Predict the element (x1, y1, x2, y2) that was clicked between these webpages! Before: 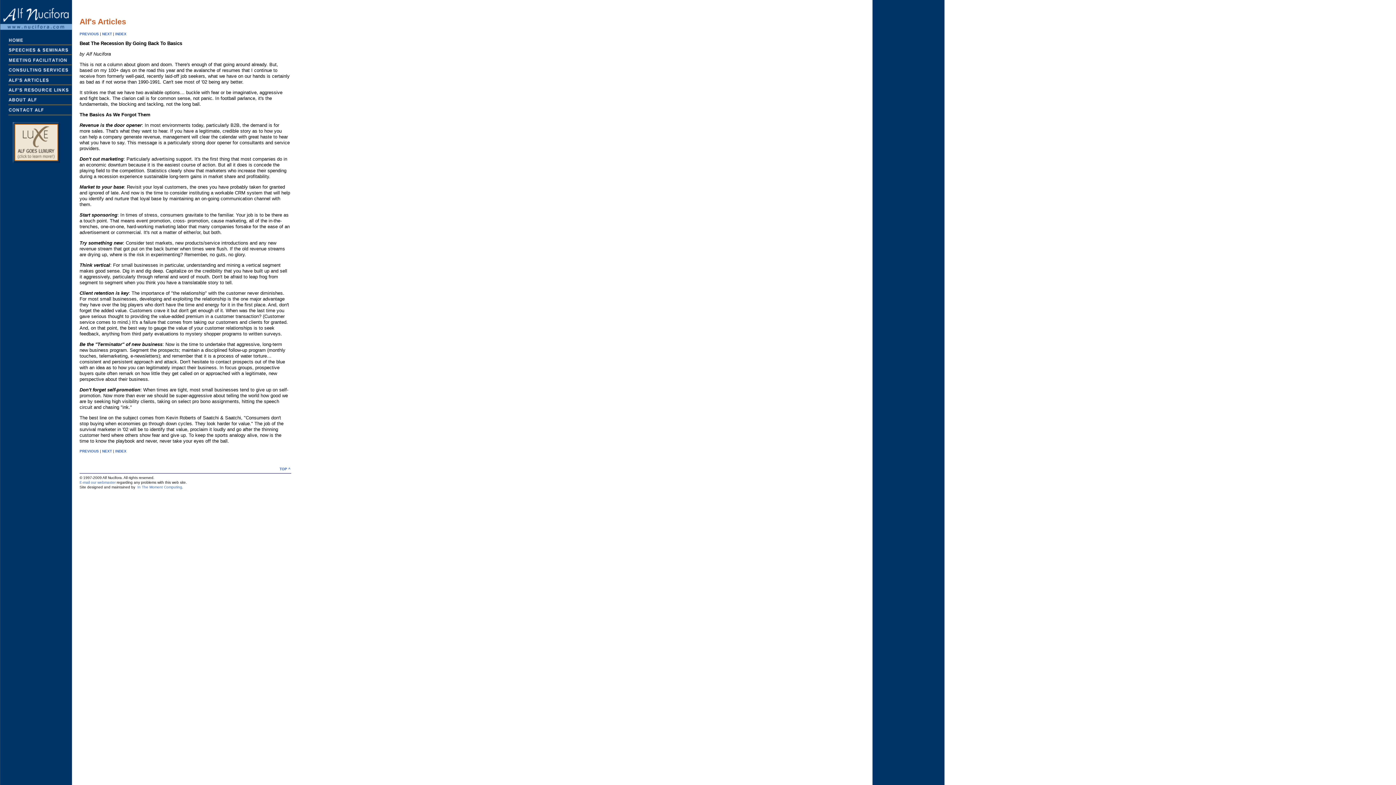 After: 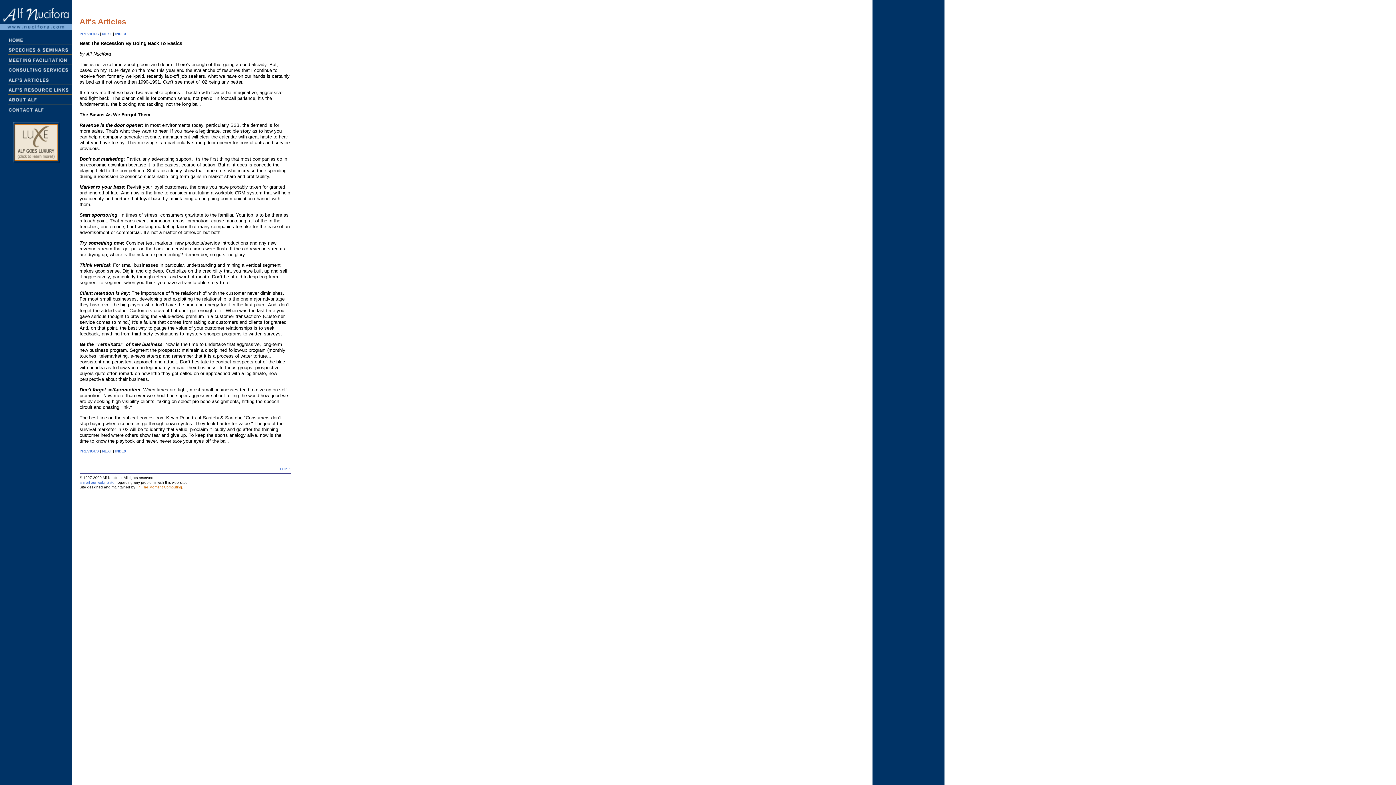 Action: bbox: (137, 485, 182, 489) label: In The Moment Computing